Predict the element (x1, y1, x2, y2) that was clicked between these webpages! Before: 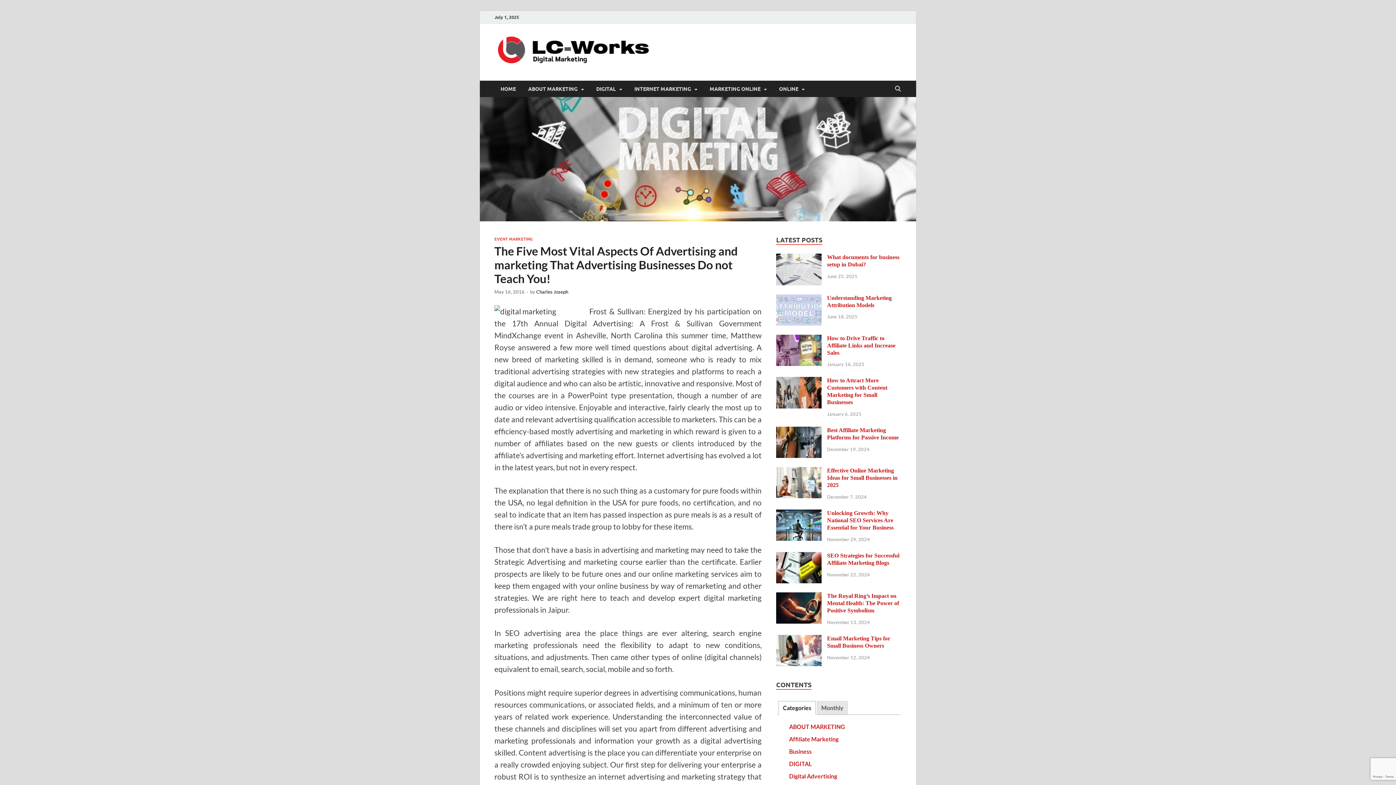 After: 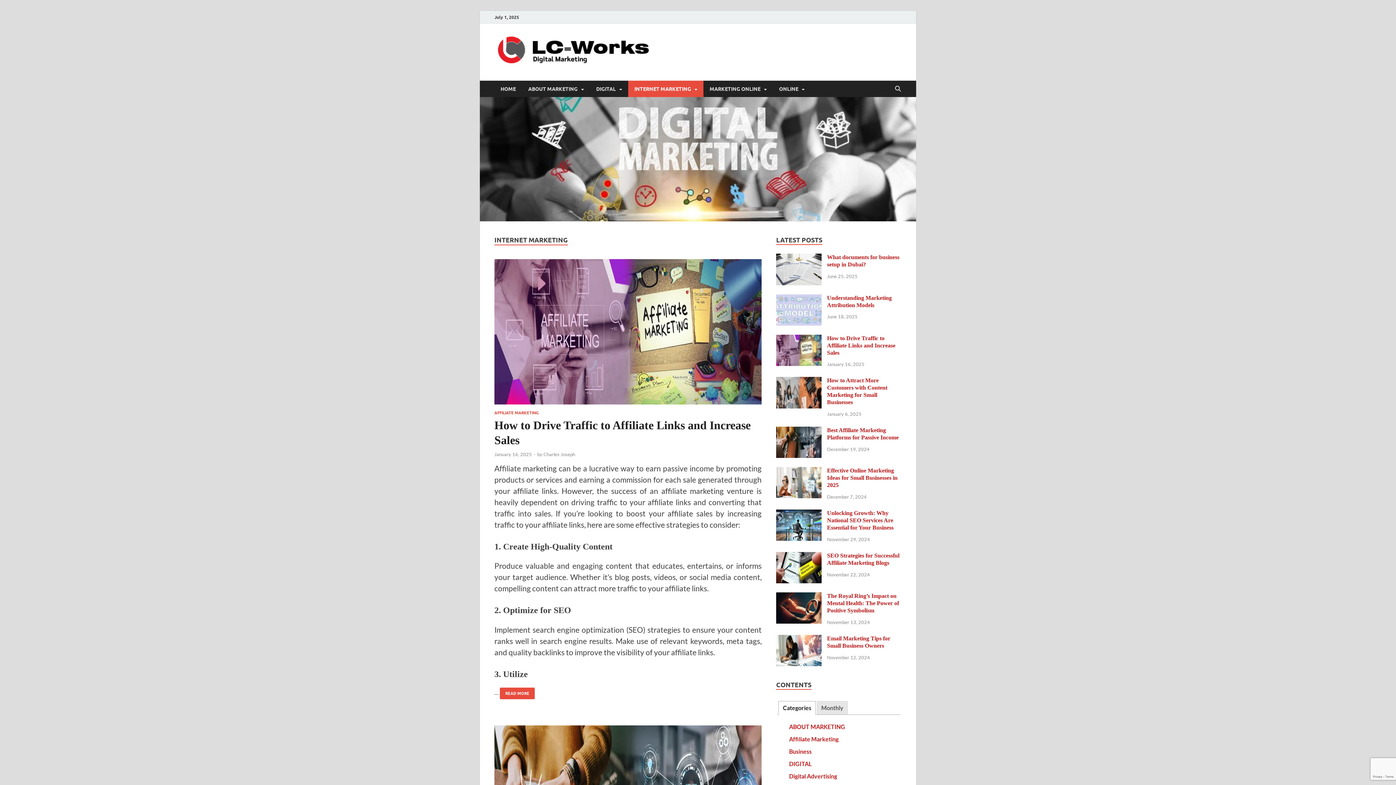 Action: bbox: (628, 80, 703, 97) label: INTERNET MARKETING